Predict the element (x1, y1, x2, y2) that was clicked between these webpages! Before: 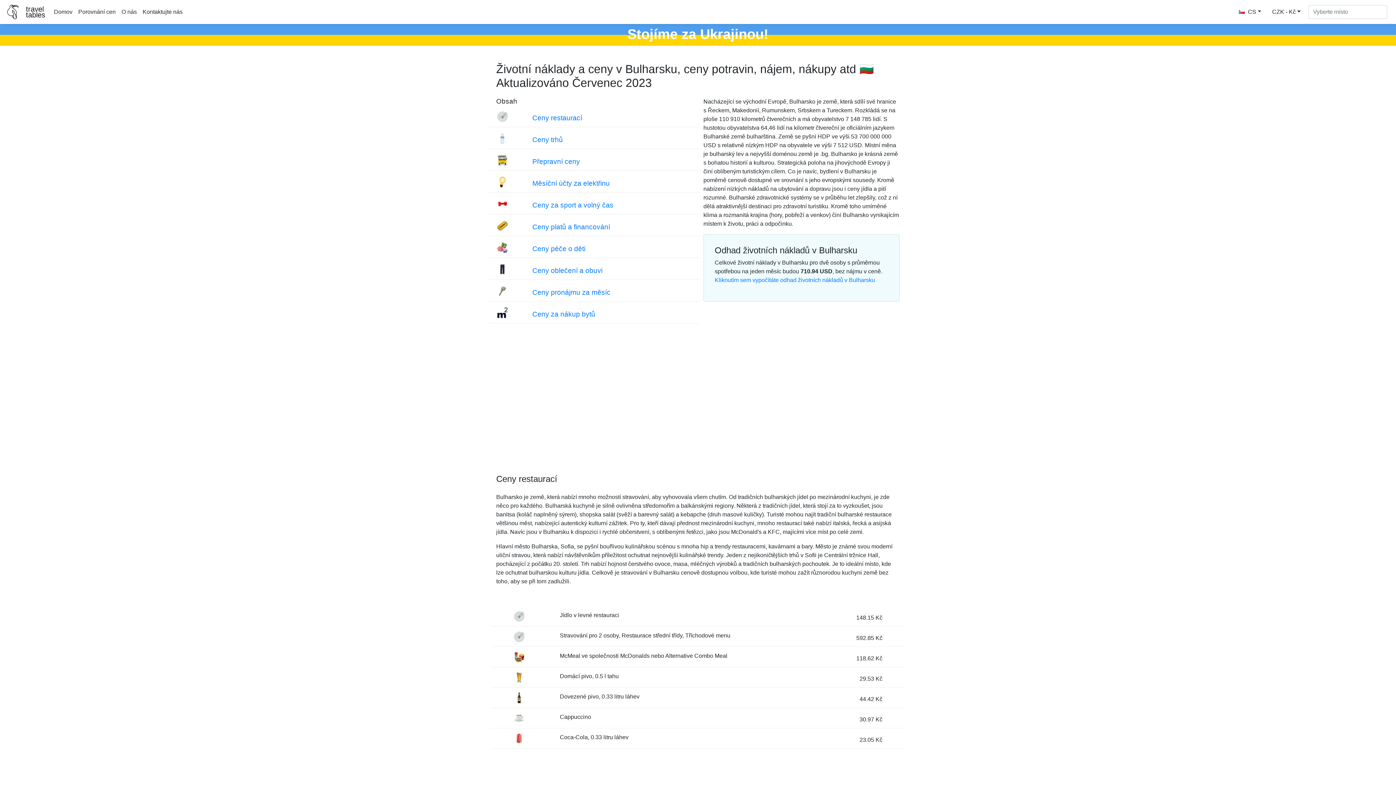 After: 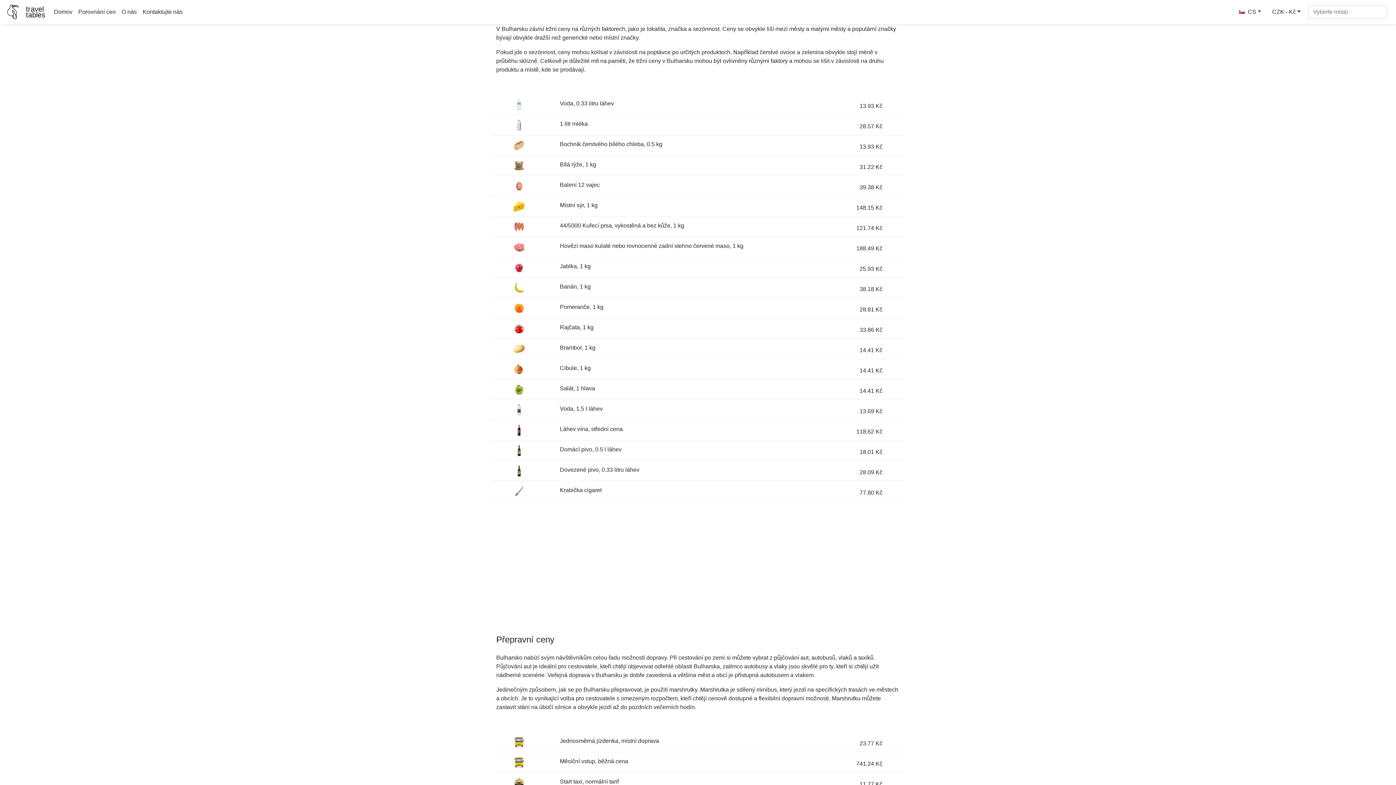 Action: label: Ceny trhů bbox: (532, 136, 563, 143)